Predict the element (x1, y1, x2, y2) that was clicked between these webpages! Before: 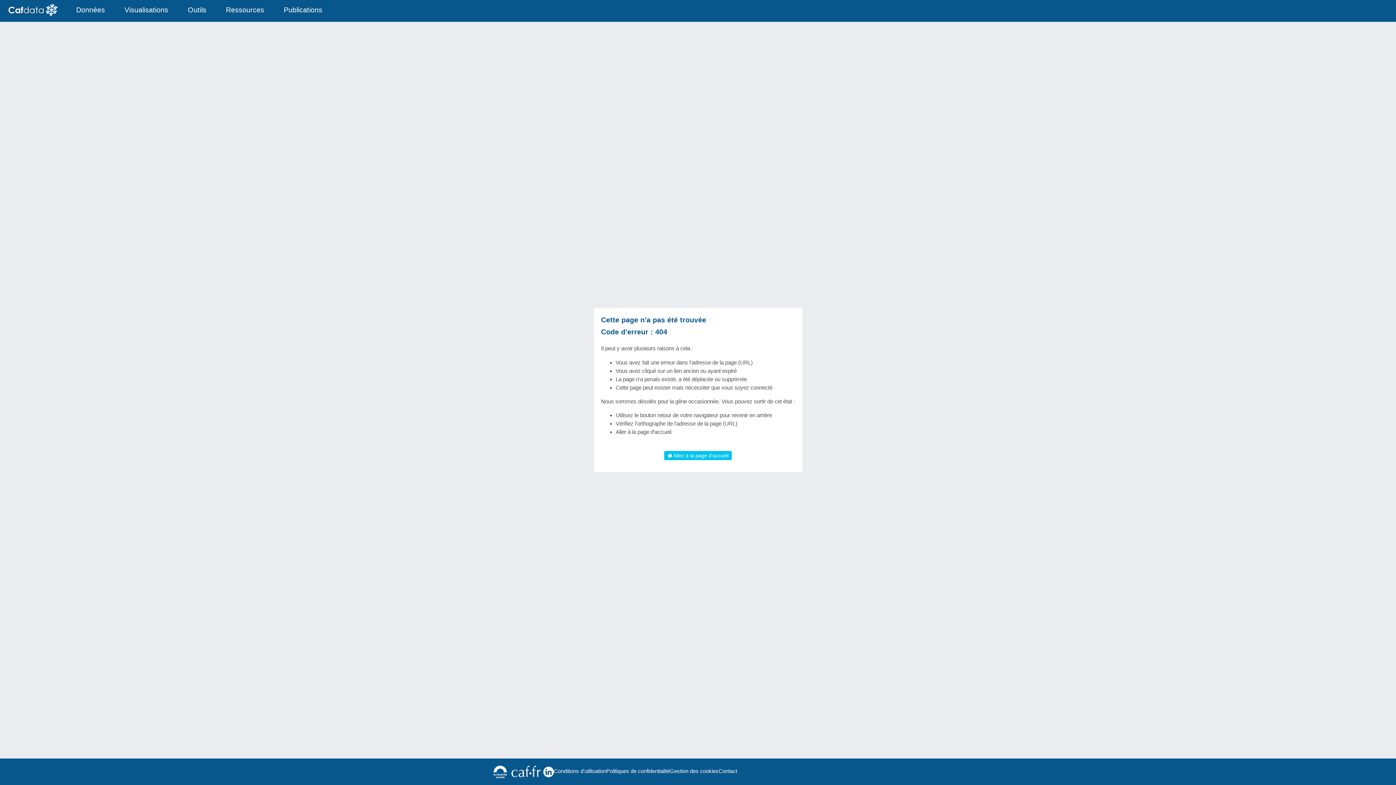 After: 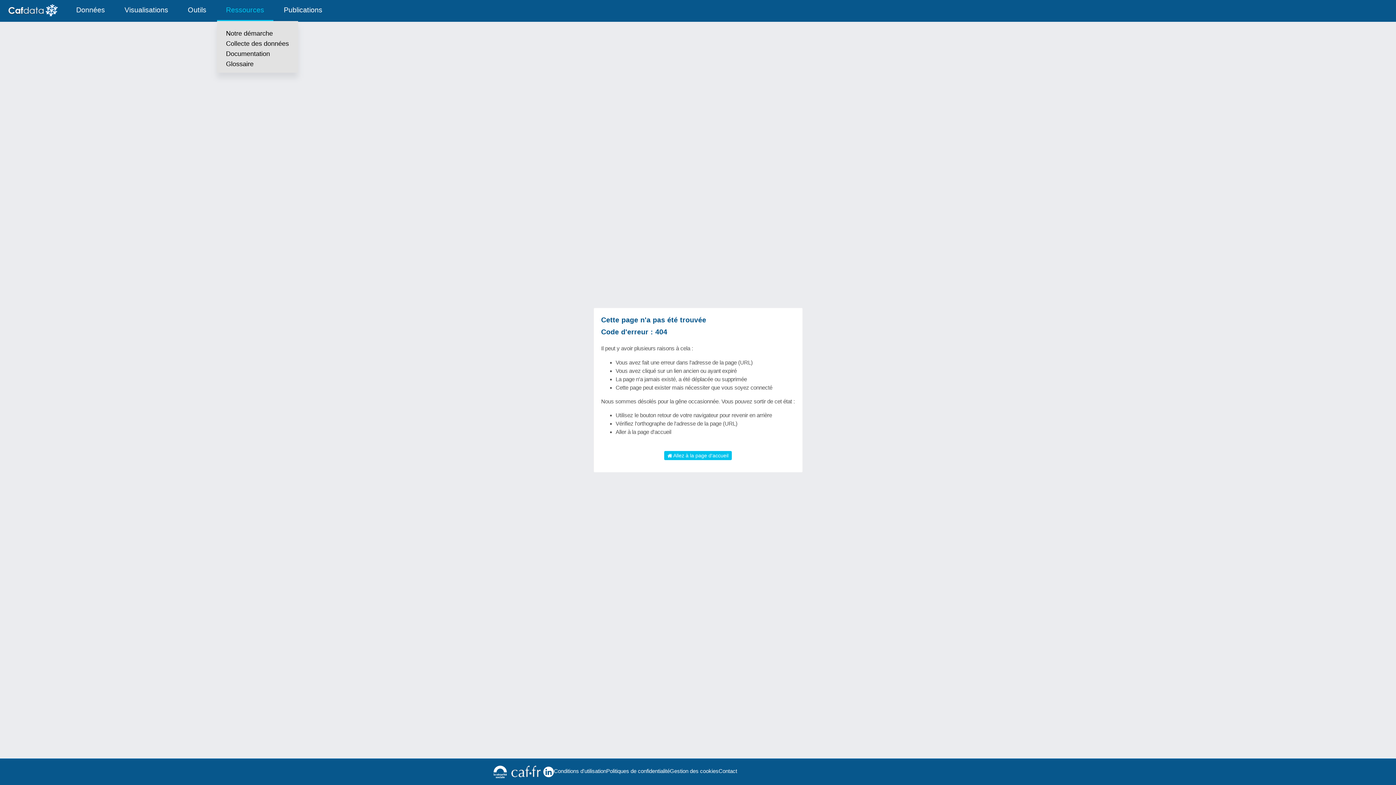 Action: bbox: (216, 0, 273, 20) label: Ressources